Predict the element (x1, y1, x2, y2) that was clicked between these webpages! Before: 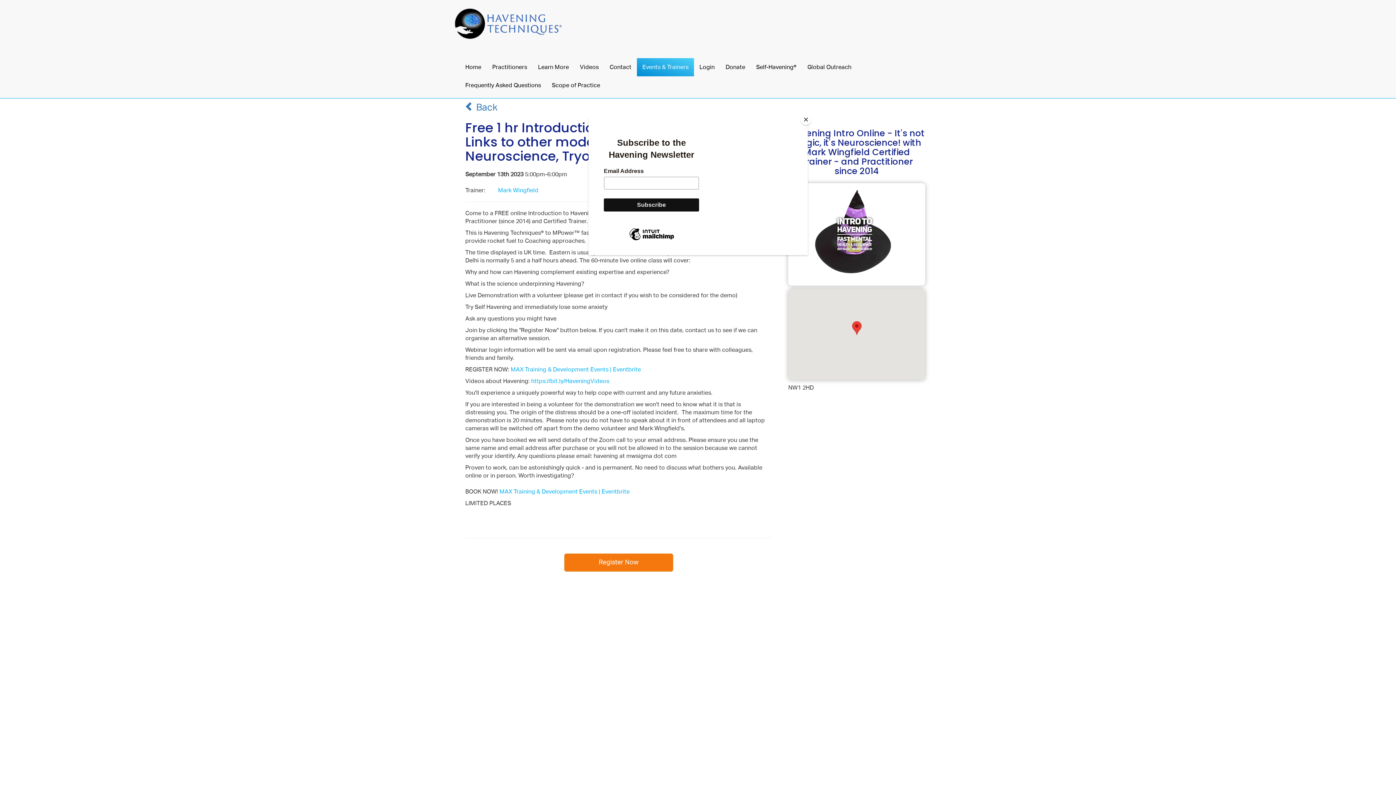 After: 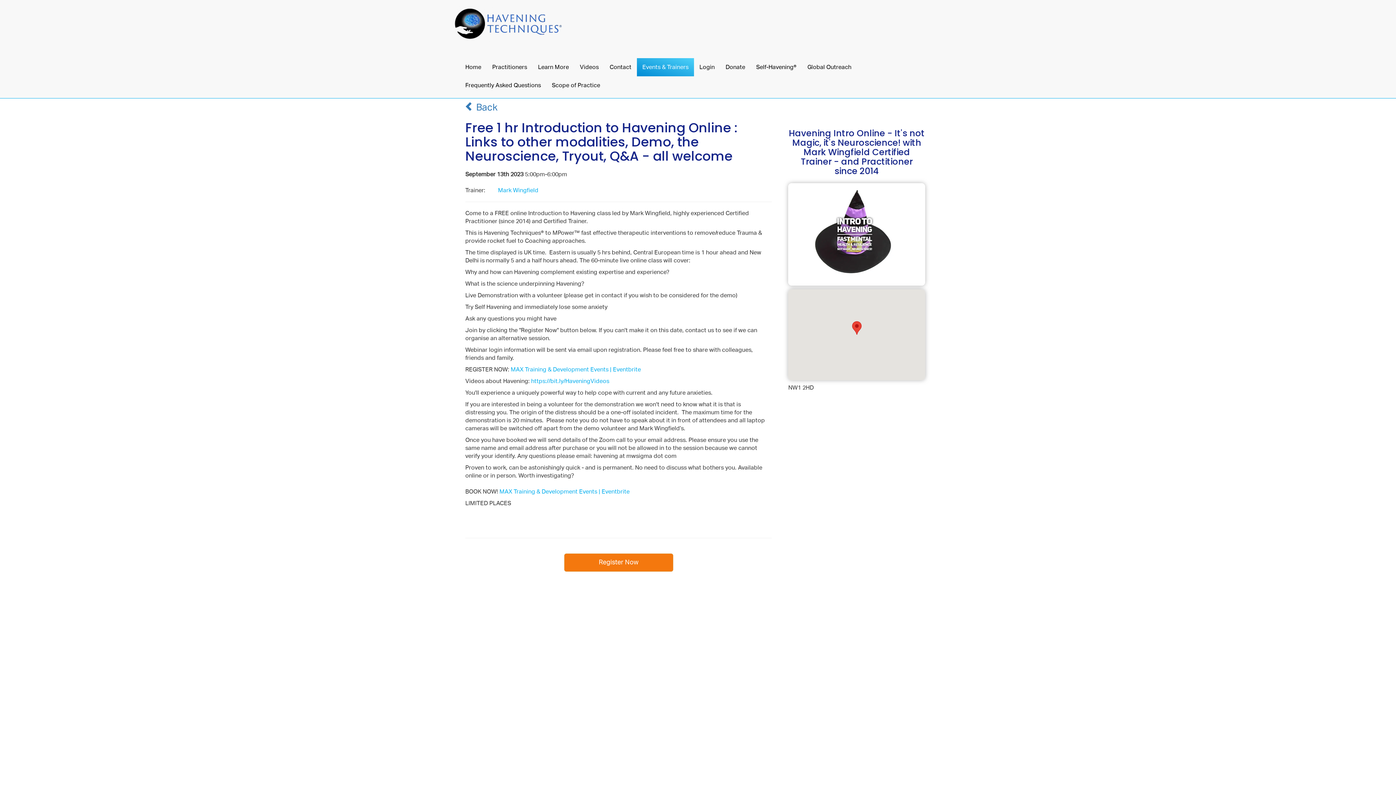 Action: label: Close bbox: (800, 114, 811, 125)